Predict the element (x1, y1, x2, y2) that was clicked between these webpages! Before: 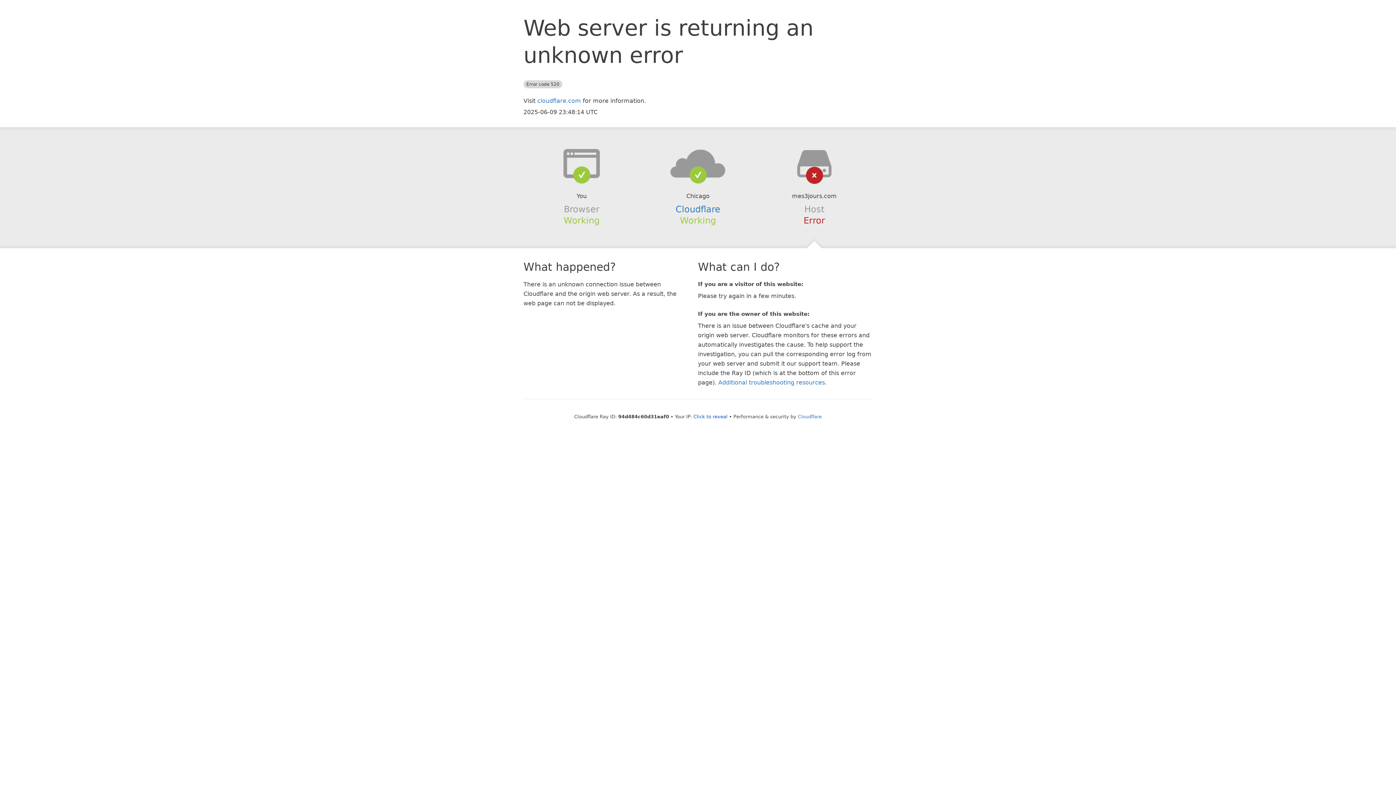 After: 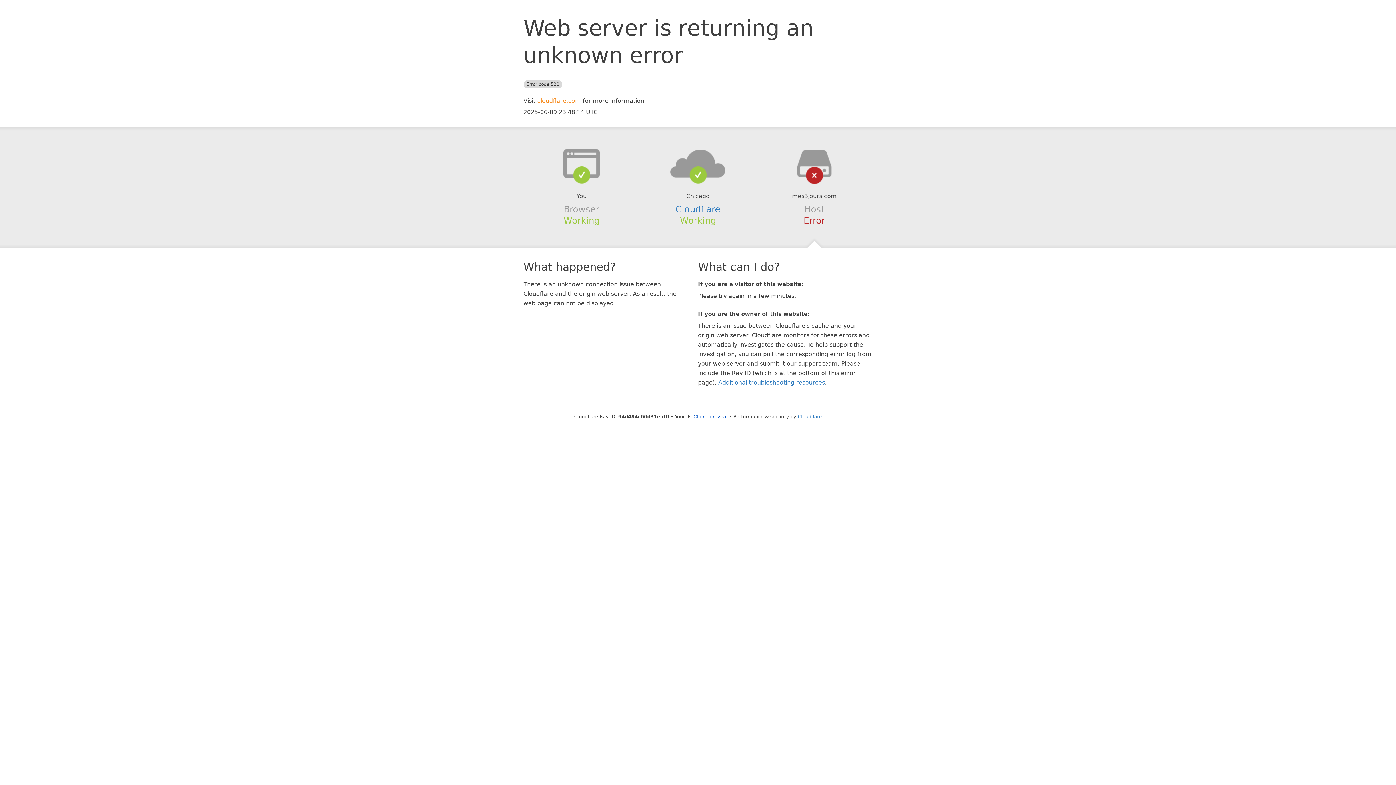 Action: label: cloudflare.com bbox: (537, 97, 581, 104)